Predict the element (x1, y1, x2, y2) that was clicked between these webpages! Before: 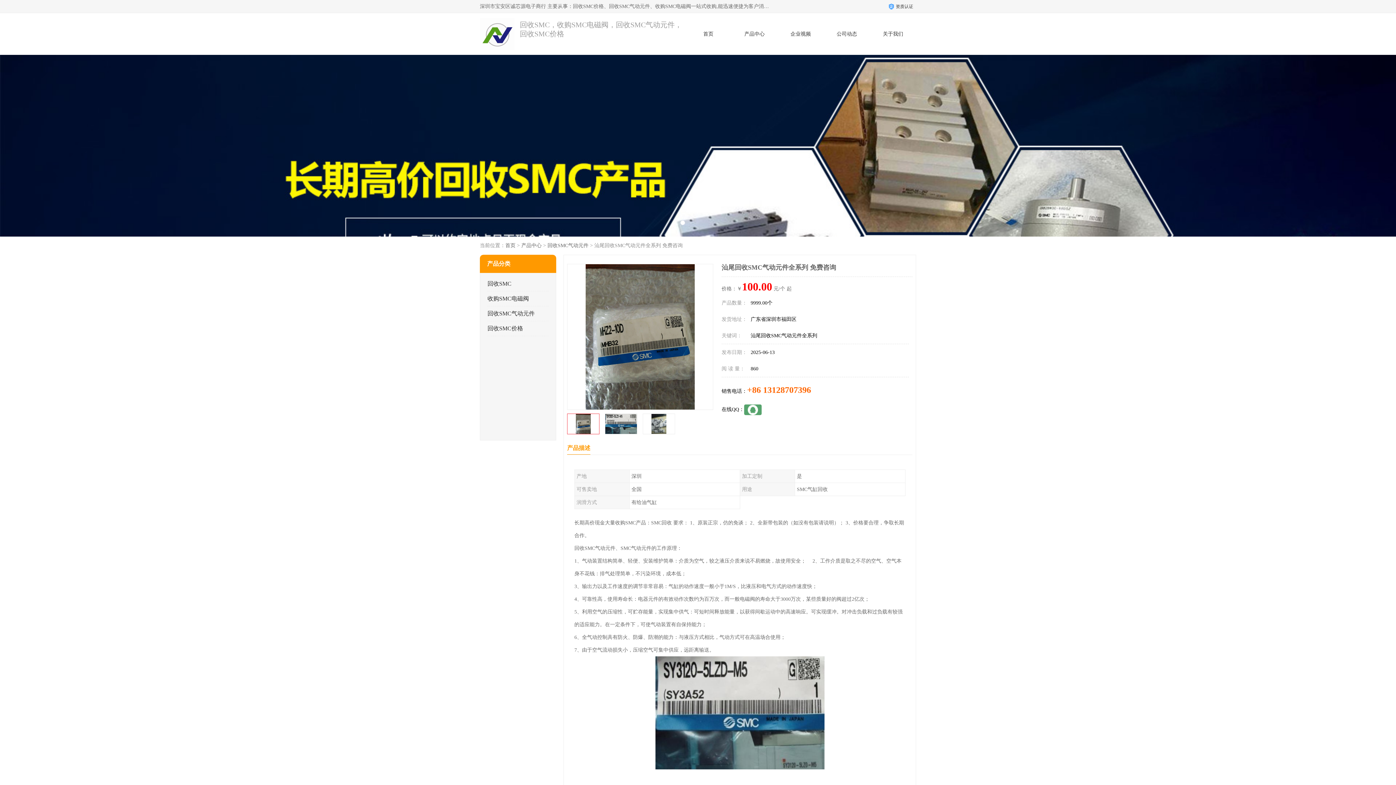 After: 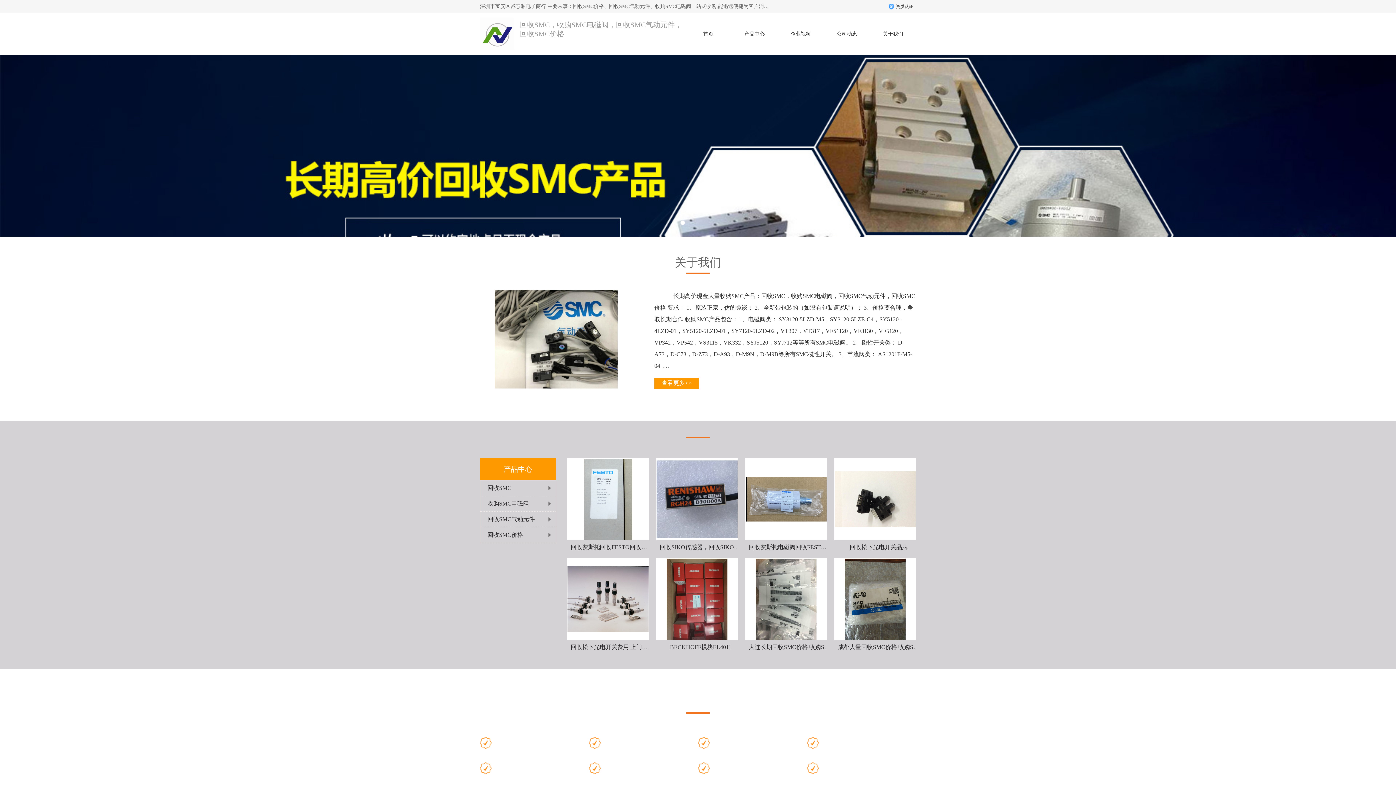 Action: label: 首页 bbox: (505, 242, 515, 248)